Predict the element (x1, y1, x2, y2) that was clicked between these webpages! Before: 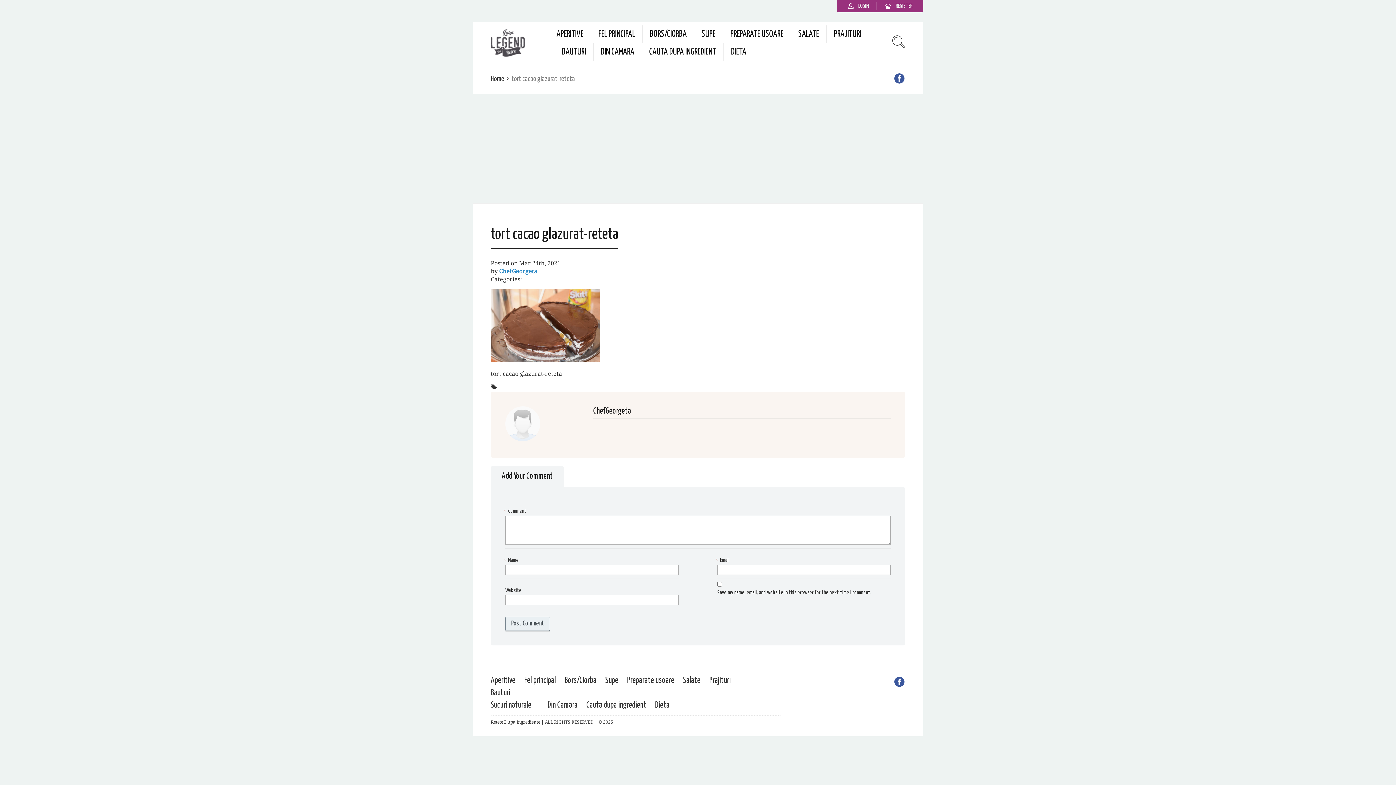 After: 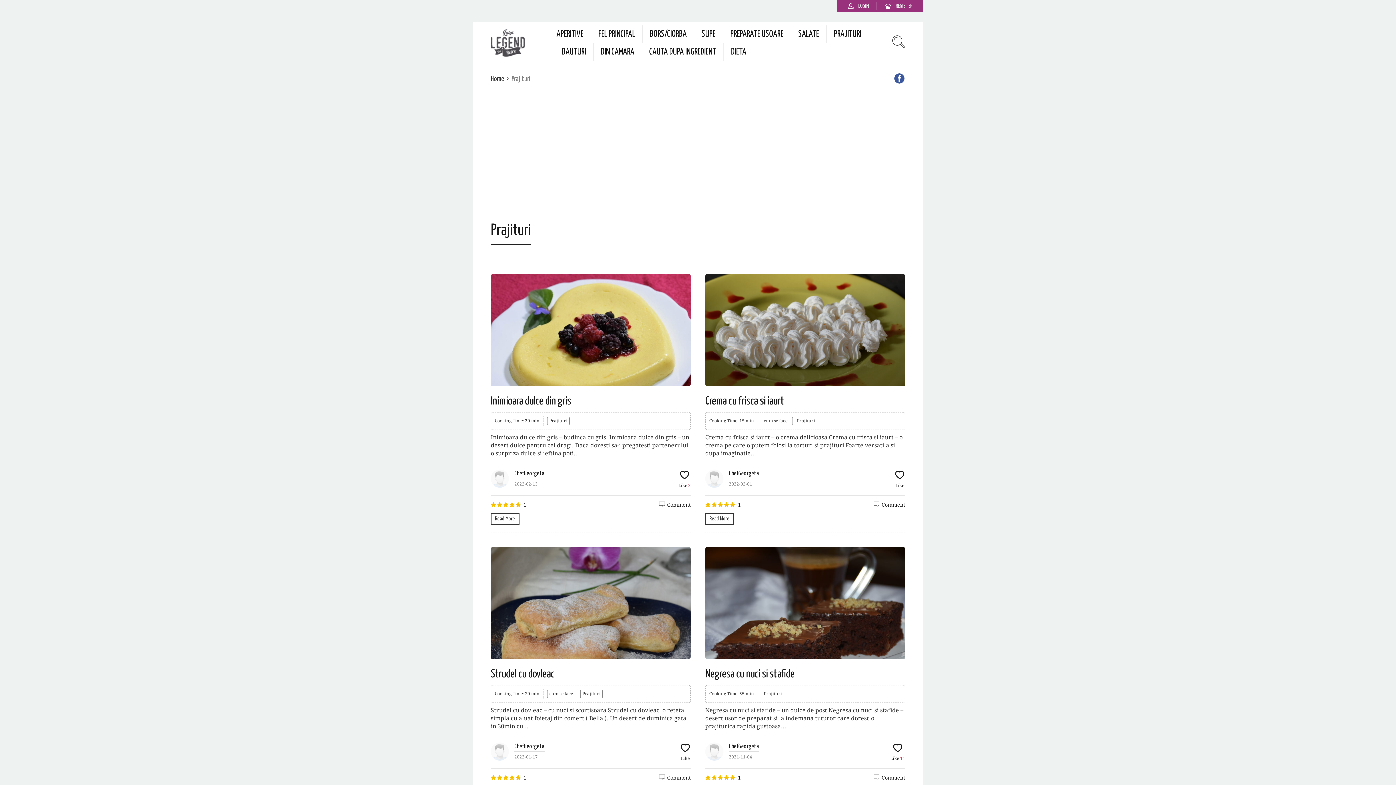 Action: bbox: (834, 25, 861, 43) label: PRAJITURI